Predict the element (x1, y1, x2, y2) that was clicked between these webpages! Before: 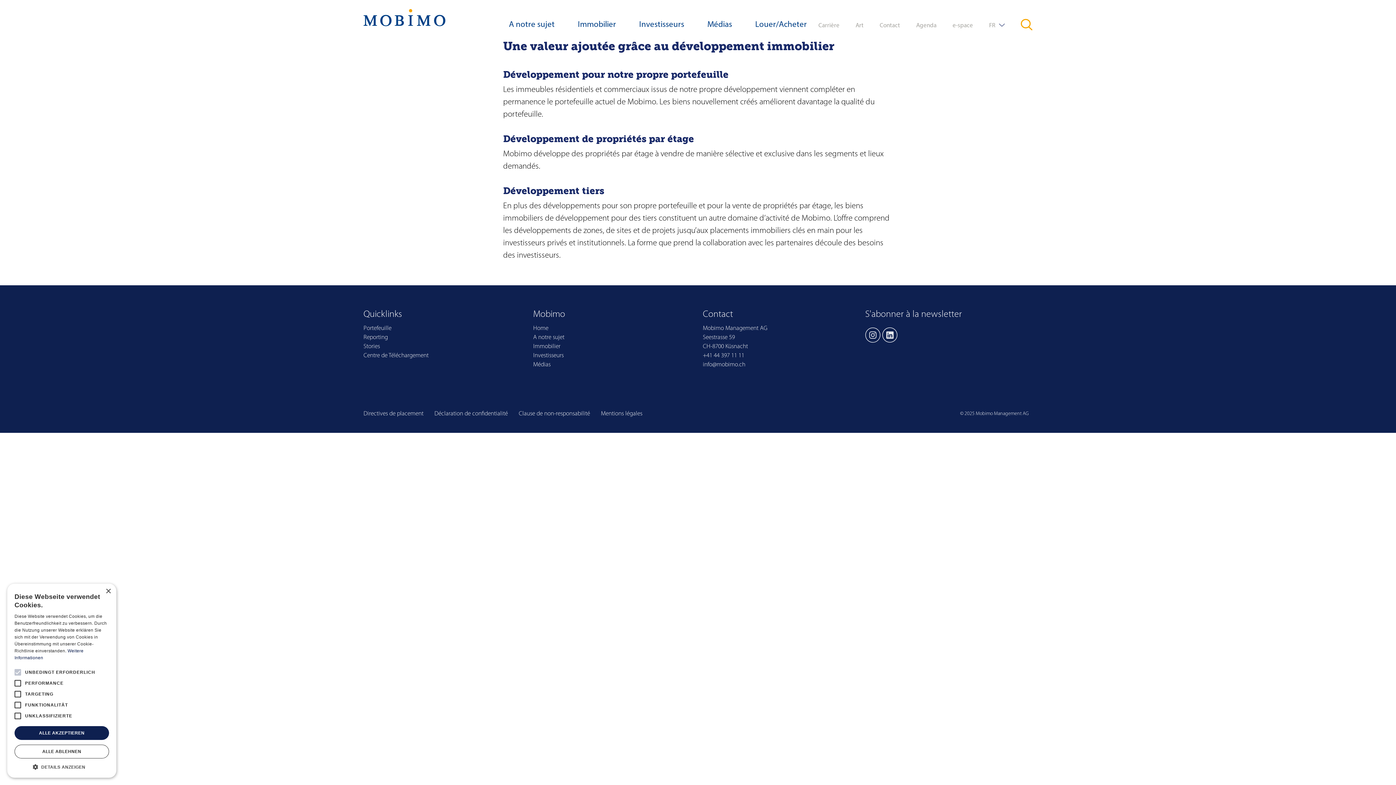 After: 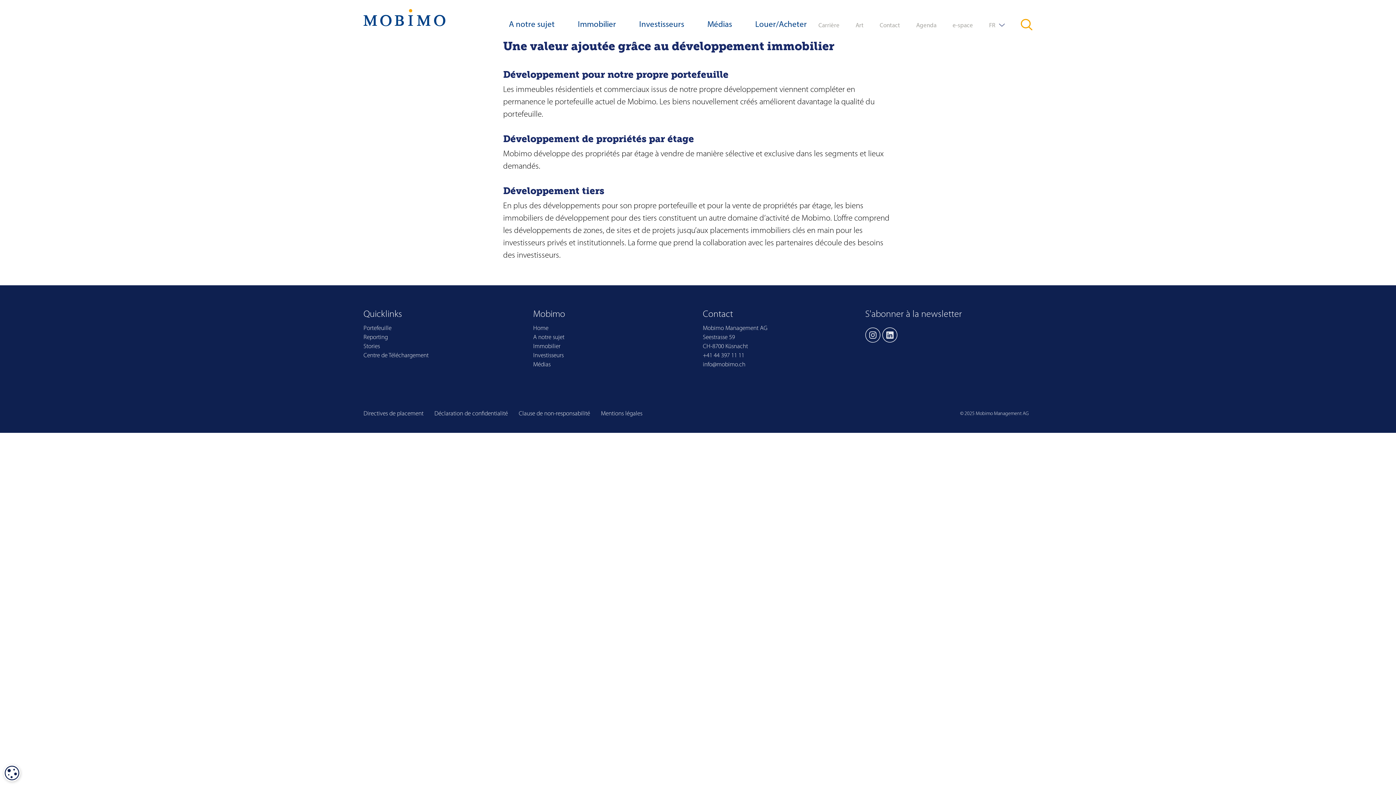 Action: bbox: (14, 745, 109, 758) label: ALLE ABLEHNEN